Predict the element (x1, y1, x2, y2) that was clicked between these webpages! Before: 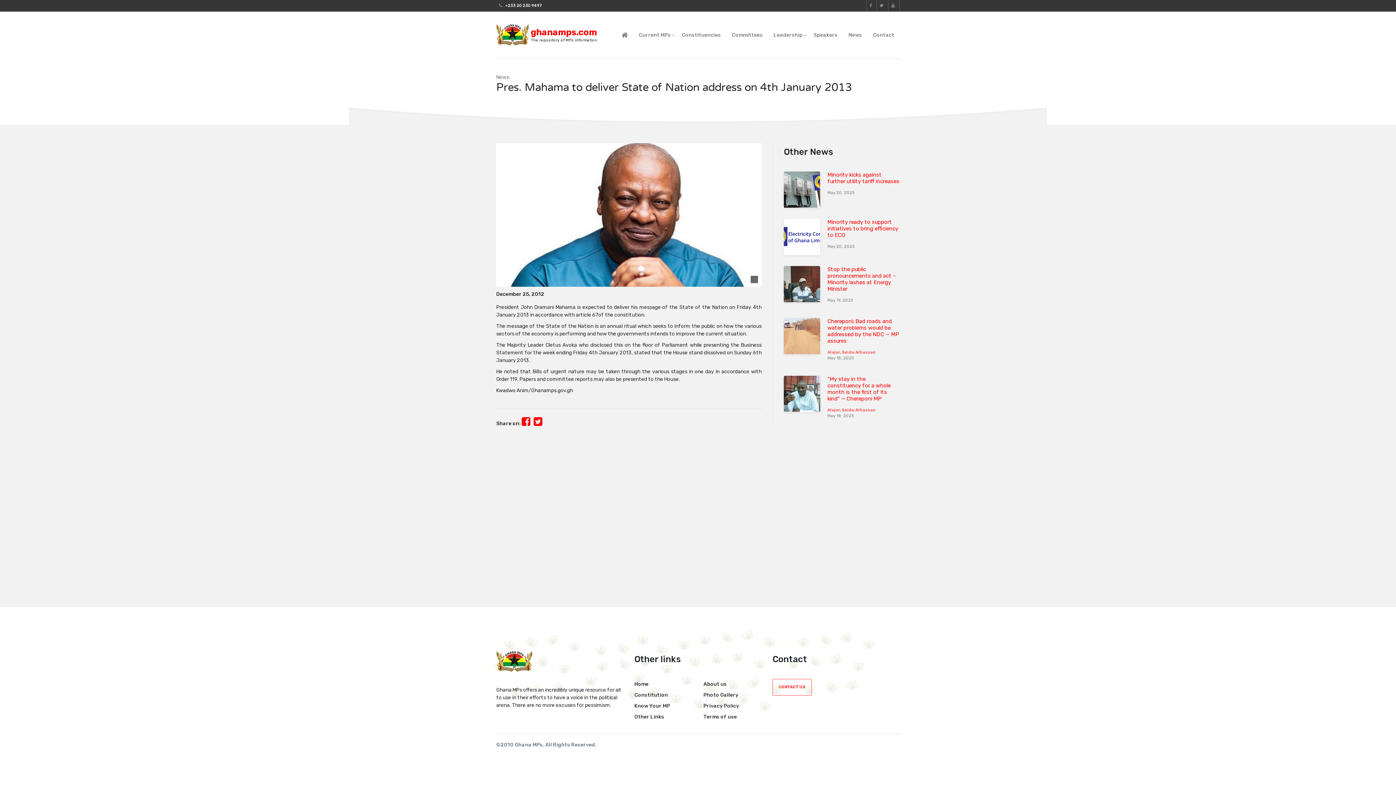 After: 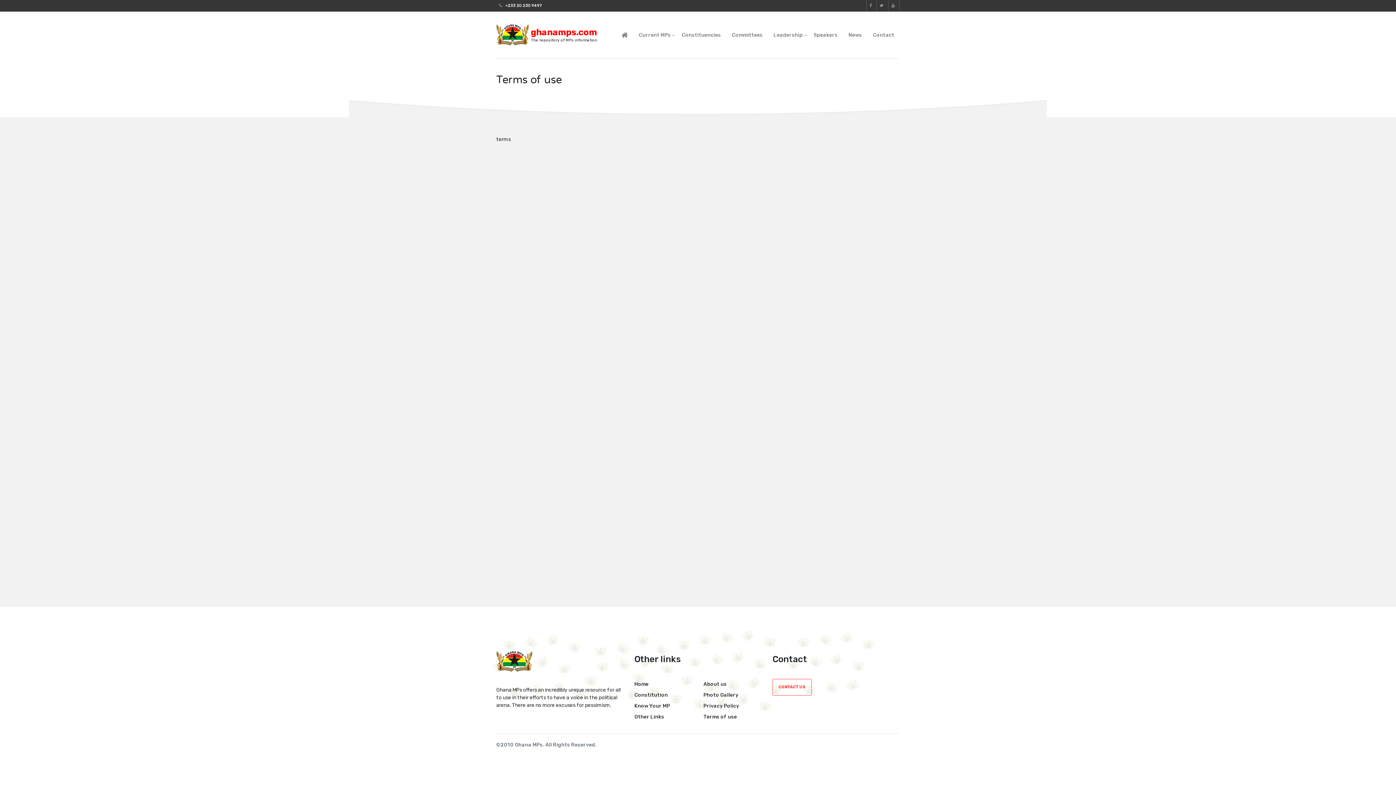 Action: bbox: (703, 714, 737, 720) label: Terms of use